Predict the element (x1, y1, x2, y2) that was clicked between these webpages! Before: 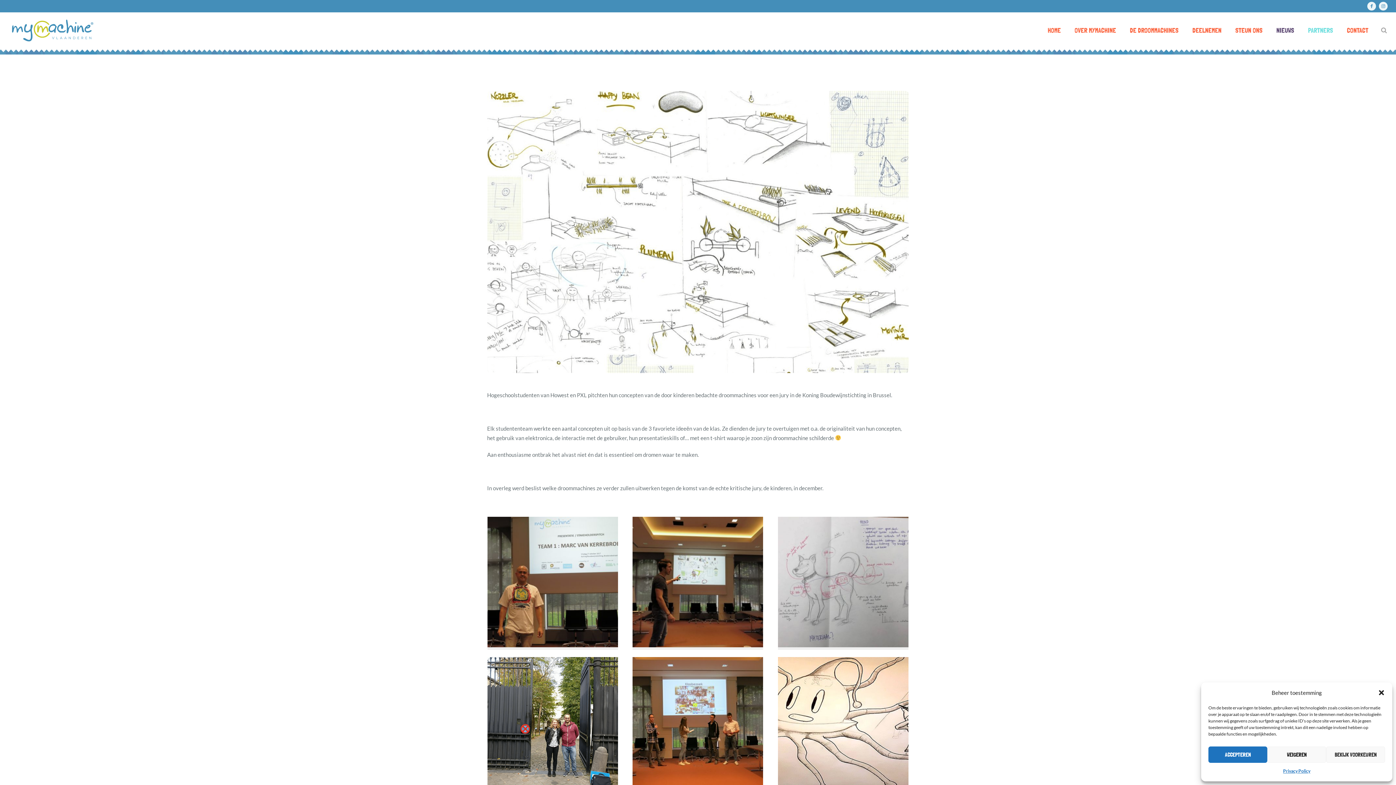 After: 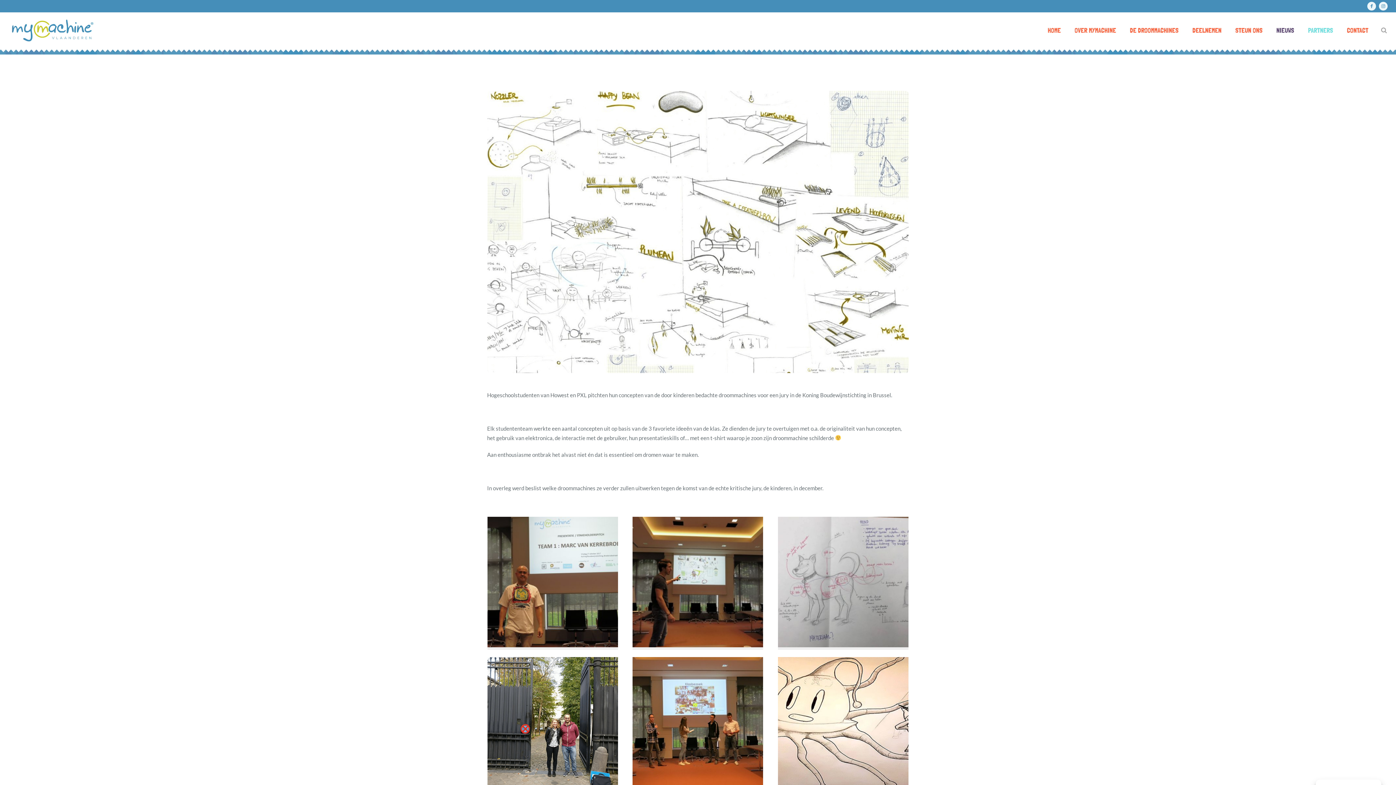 Action: bbox: (1267, 746, 1326, 763) label: WEIGEREN